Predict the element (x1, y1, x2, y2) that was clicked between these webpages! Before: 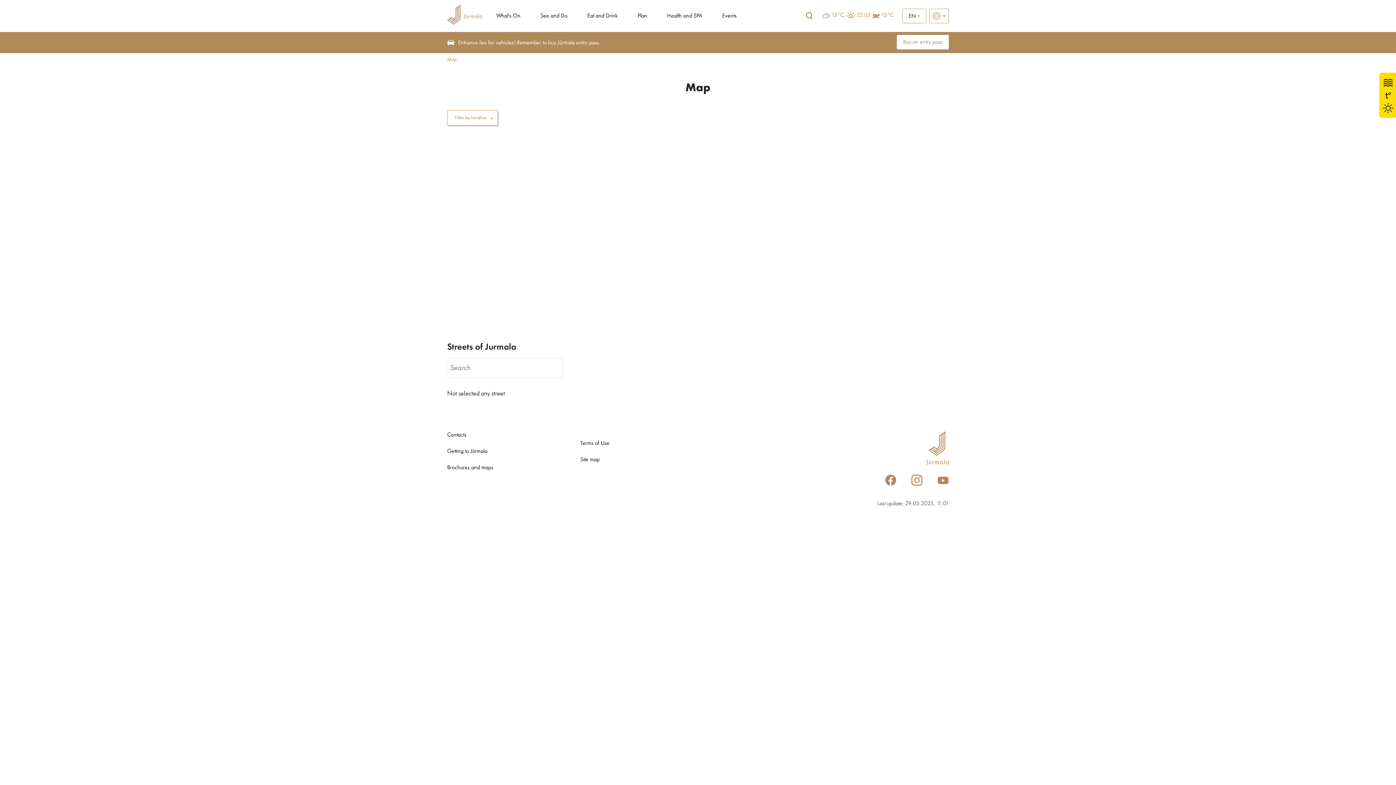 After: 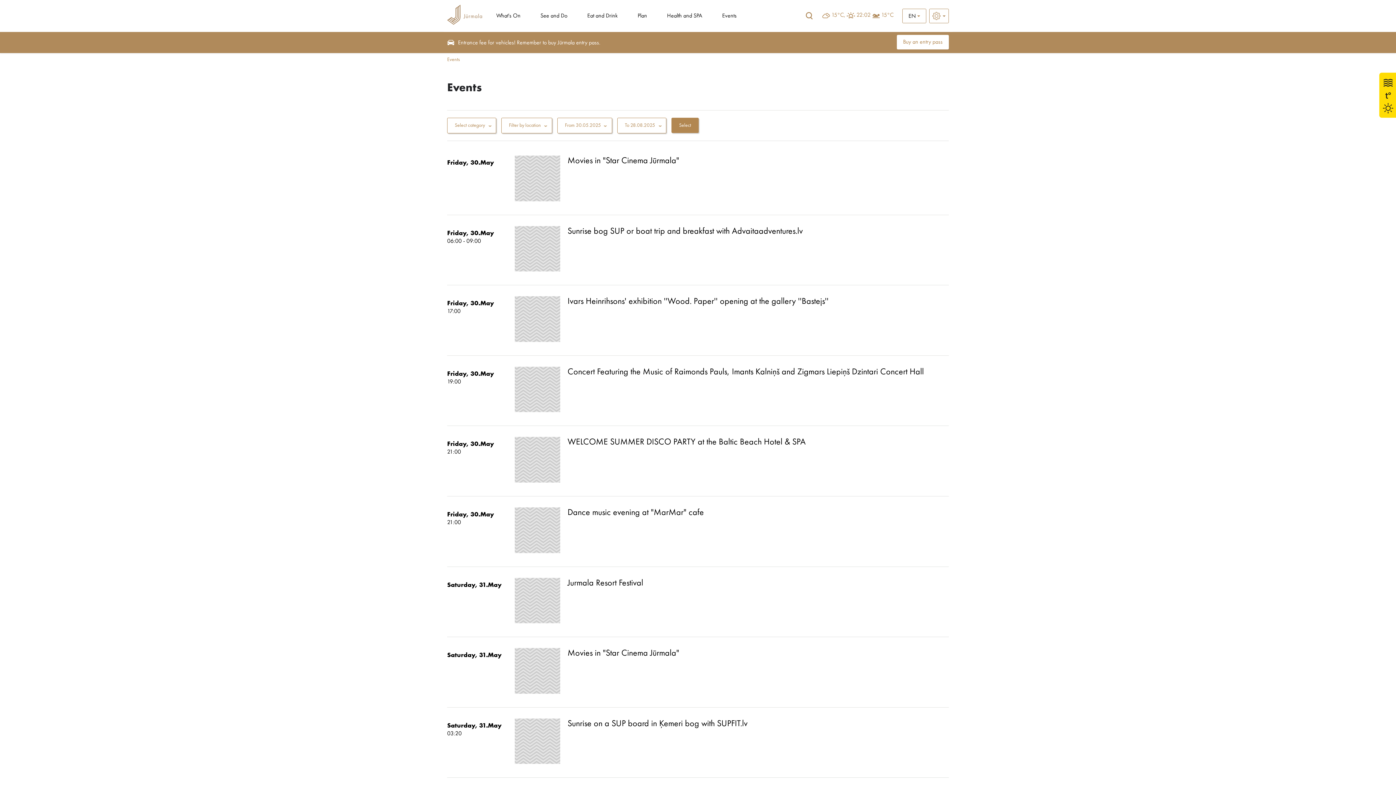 Action: label: Events bbox: (722, 13, 736, 18)